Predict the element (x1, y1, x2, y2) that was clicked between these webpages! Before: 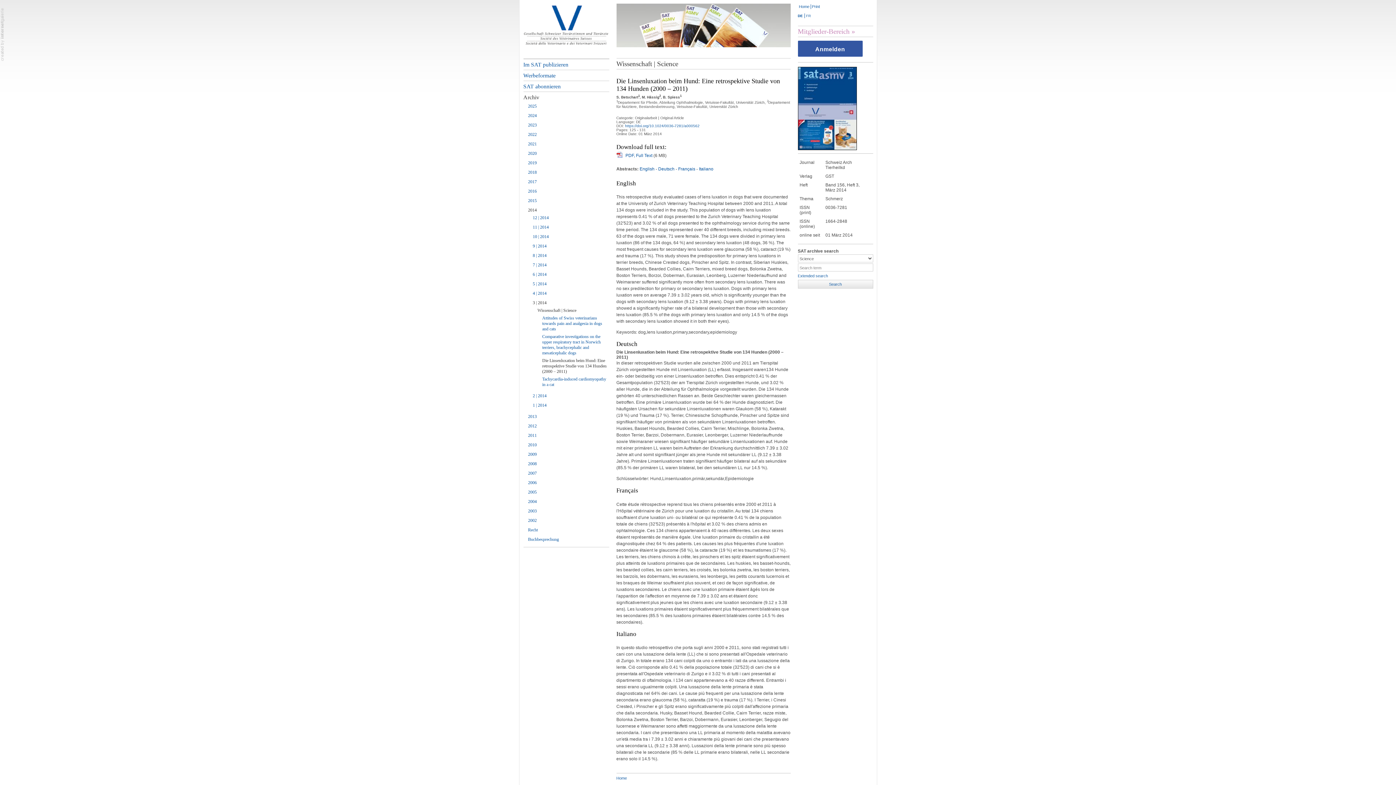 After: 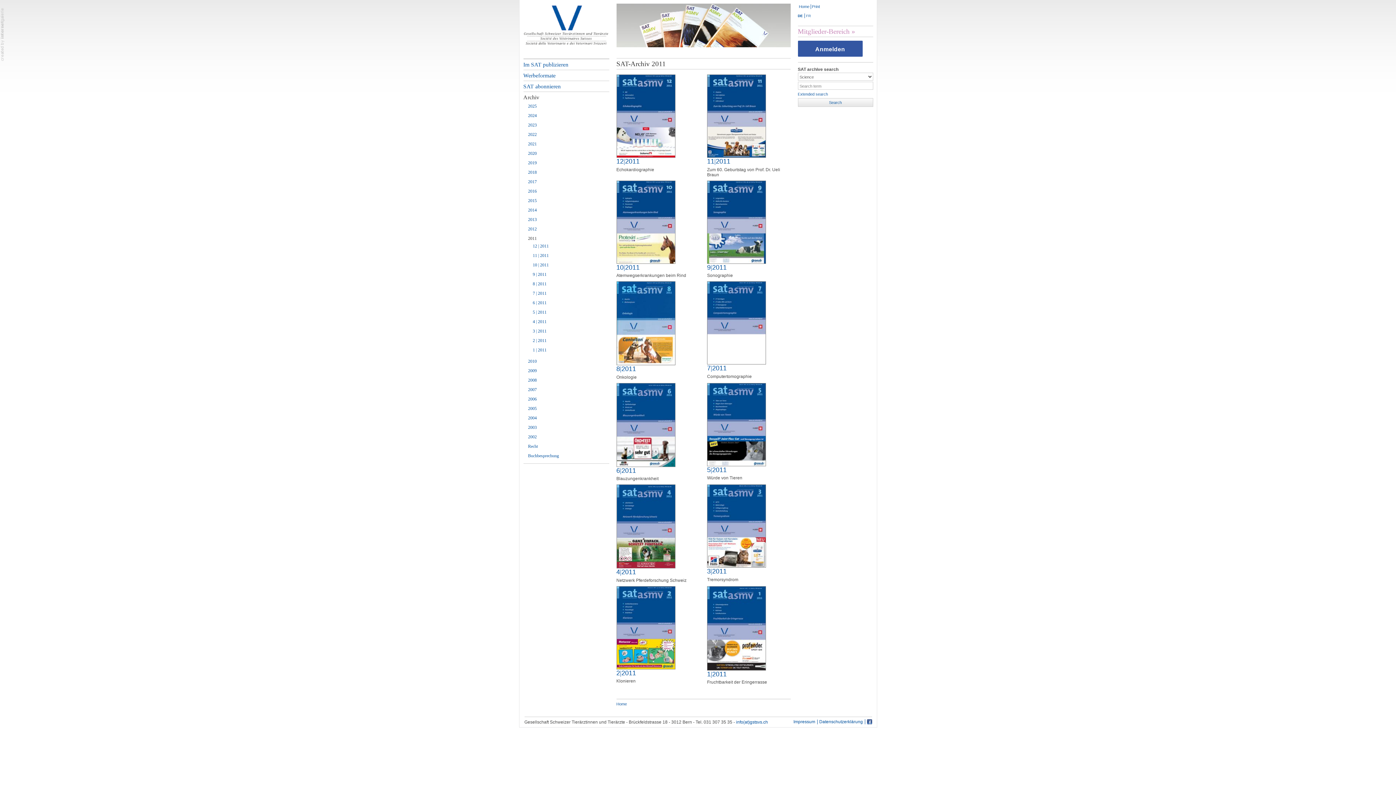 Action: label: 2011 bbox: (523, 432, 609, 439)